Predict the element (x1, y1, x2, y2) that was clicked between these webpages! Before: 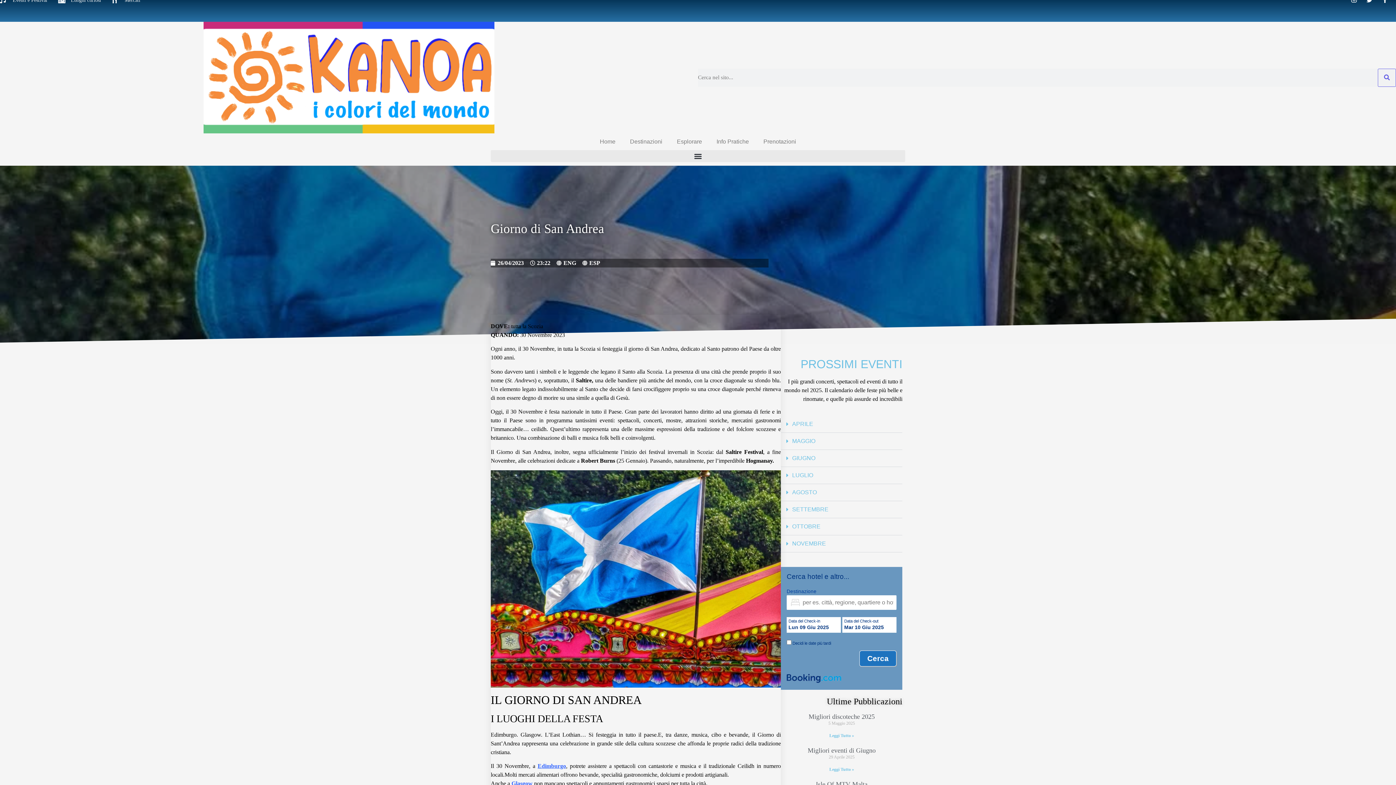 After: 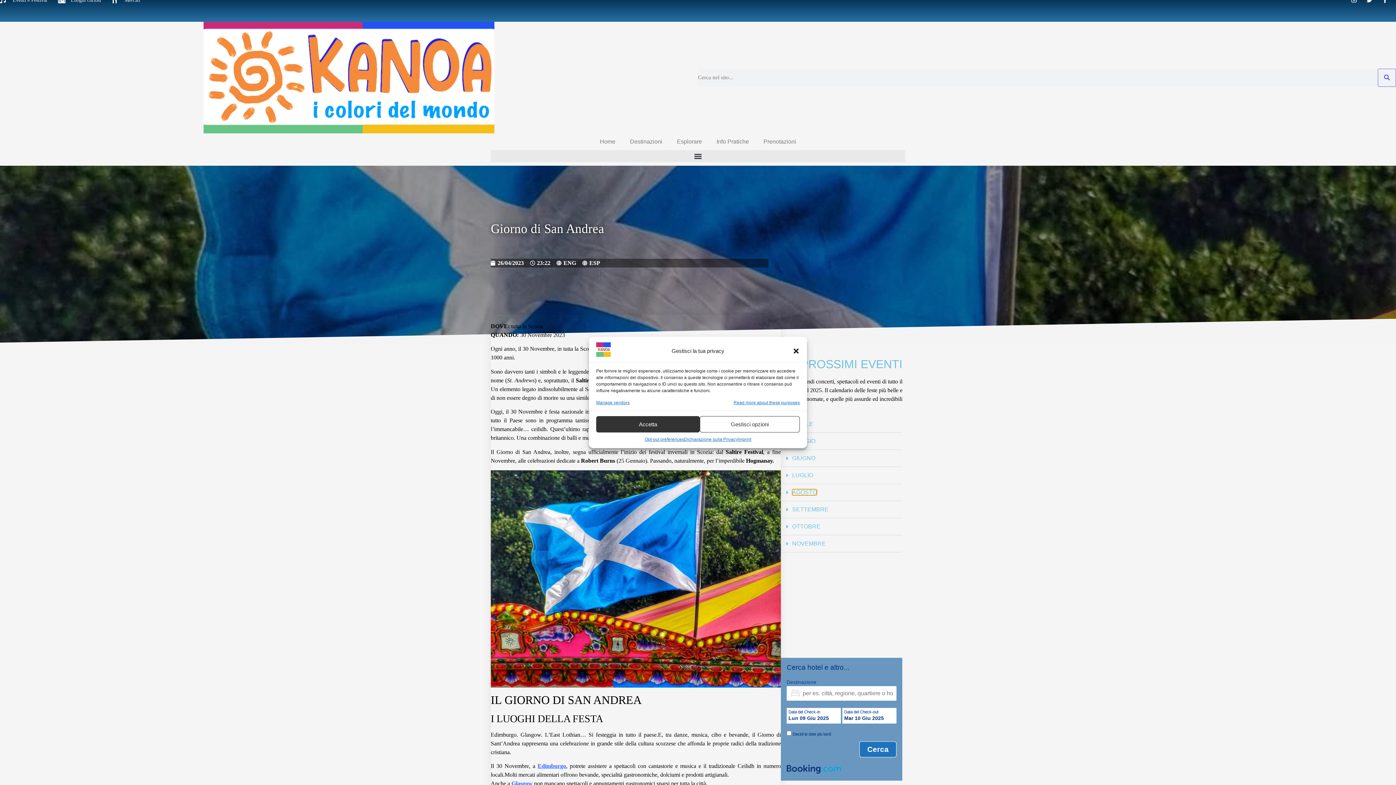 Action: label: AGOSTO bbox: (792, 489, 817, 495)